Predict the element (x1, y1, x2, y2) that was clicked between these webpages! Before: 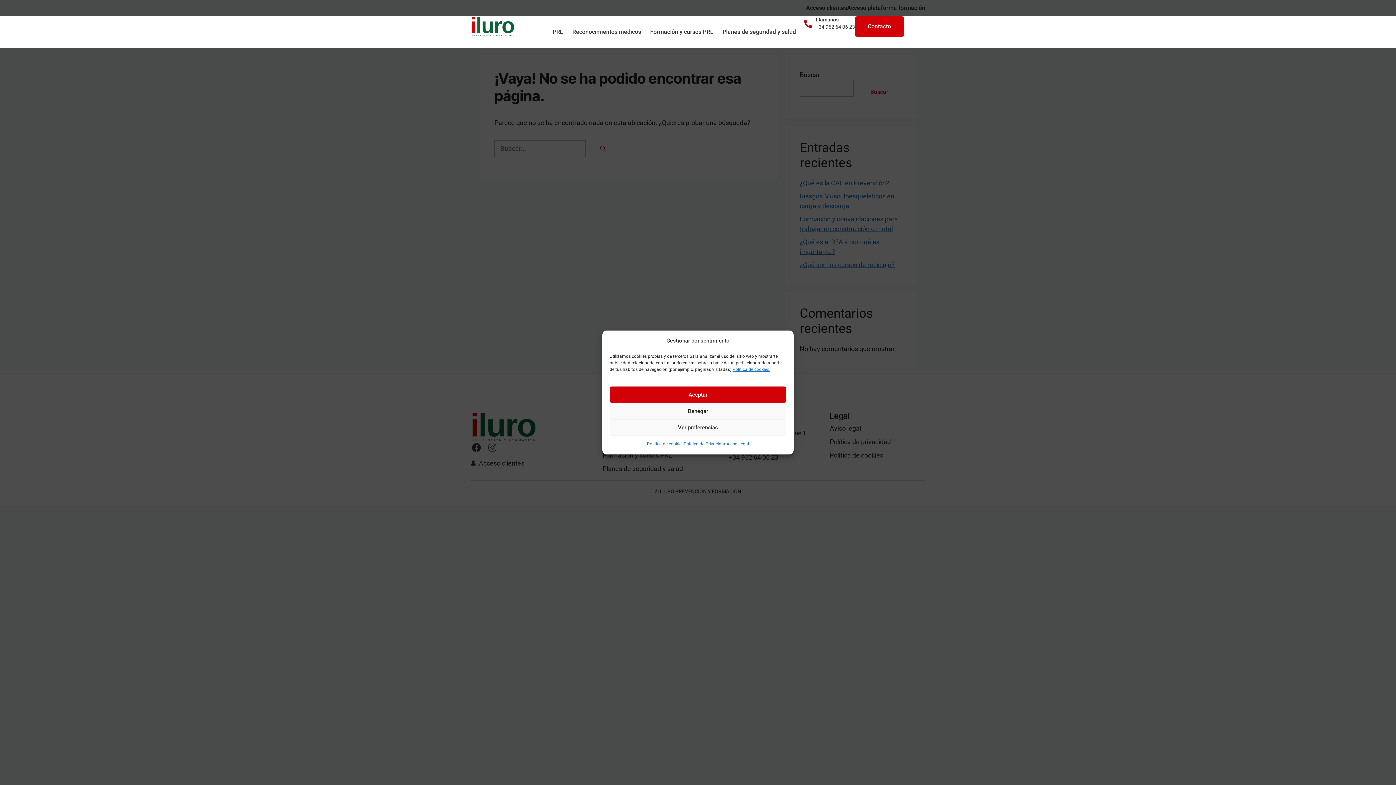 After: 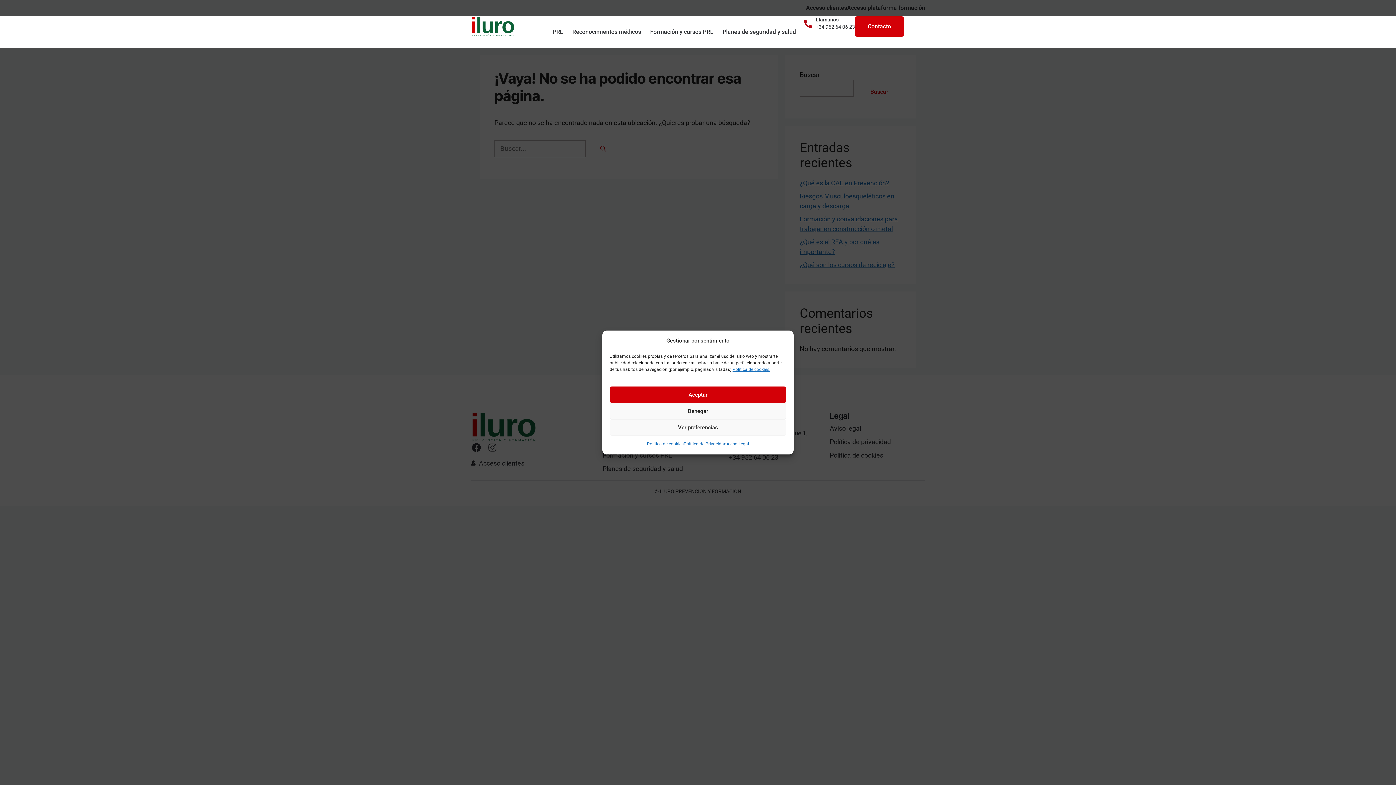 Action: bbox: (815, 24, 855, 29) label: +34 952 64 06 23